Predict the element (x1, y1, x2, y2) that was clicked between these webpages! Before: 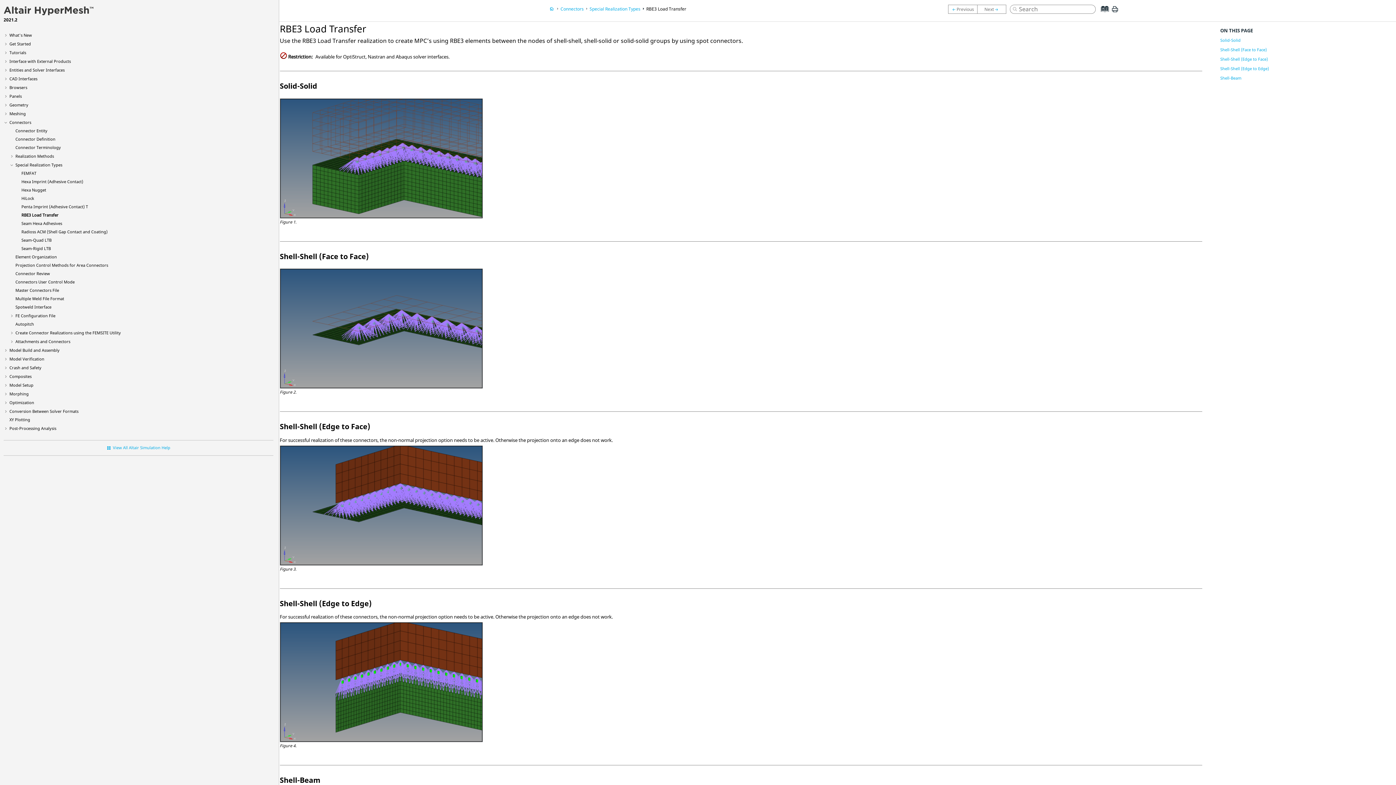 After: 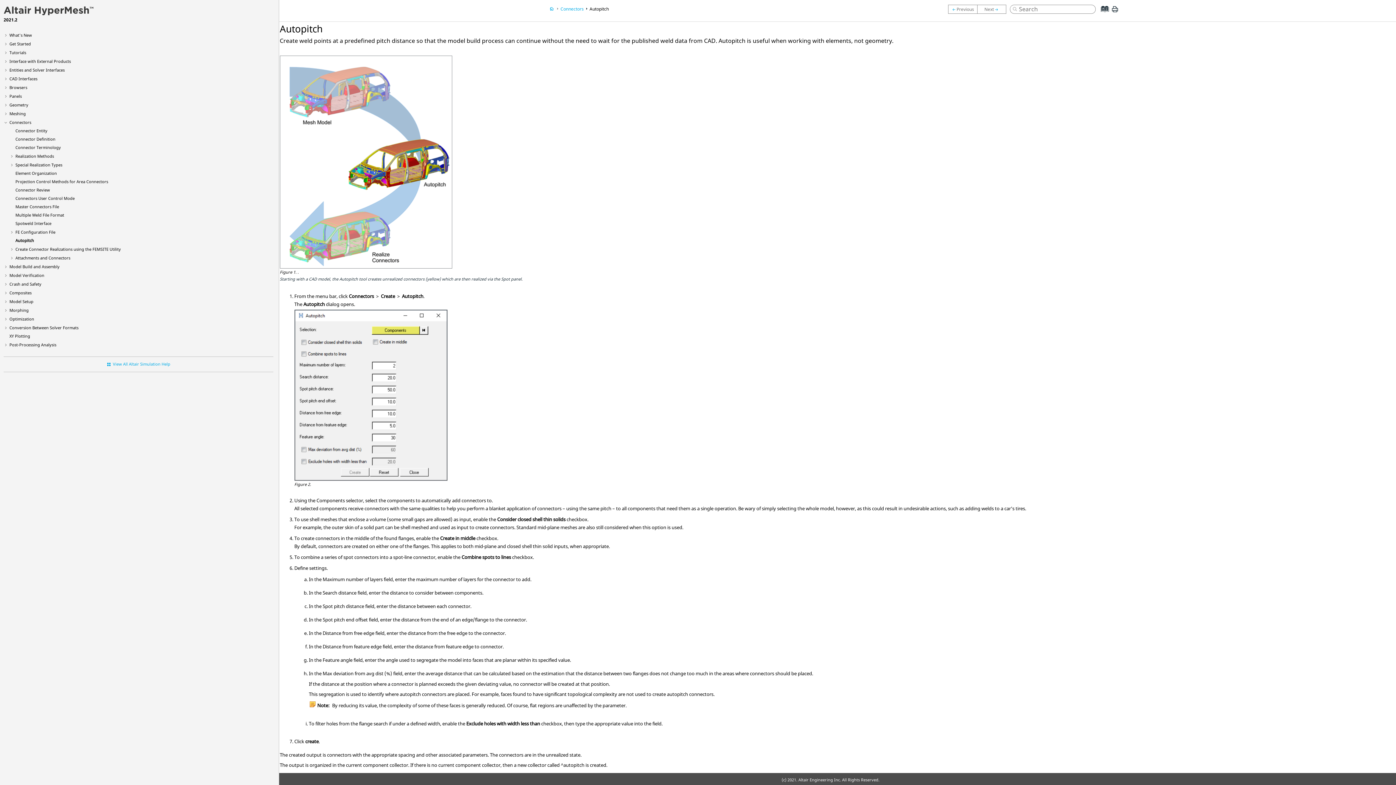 Action: bbox: (15, 321, 34, 326) label: Autopitch